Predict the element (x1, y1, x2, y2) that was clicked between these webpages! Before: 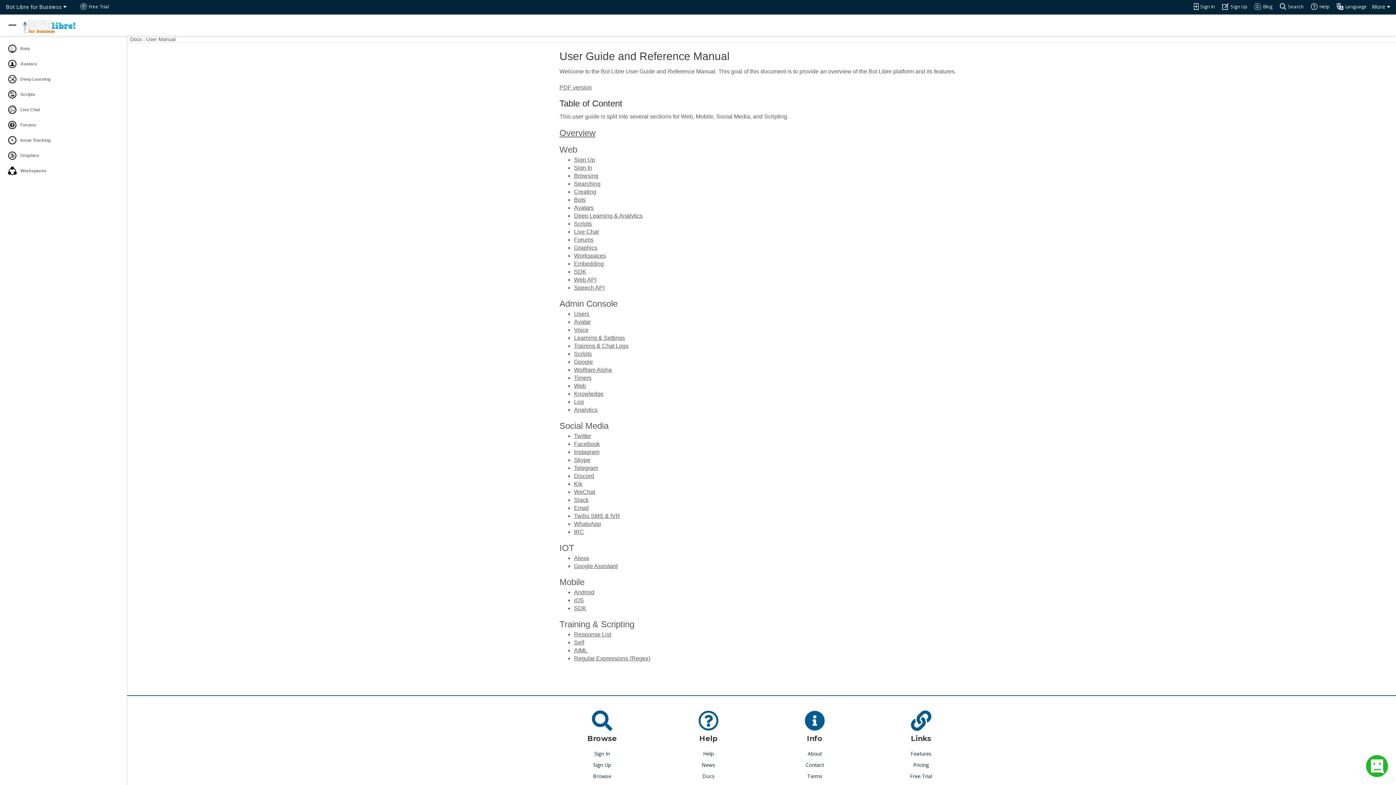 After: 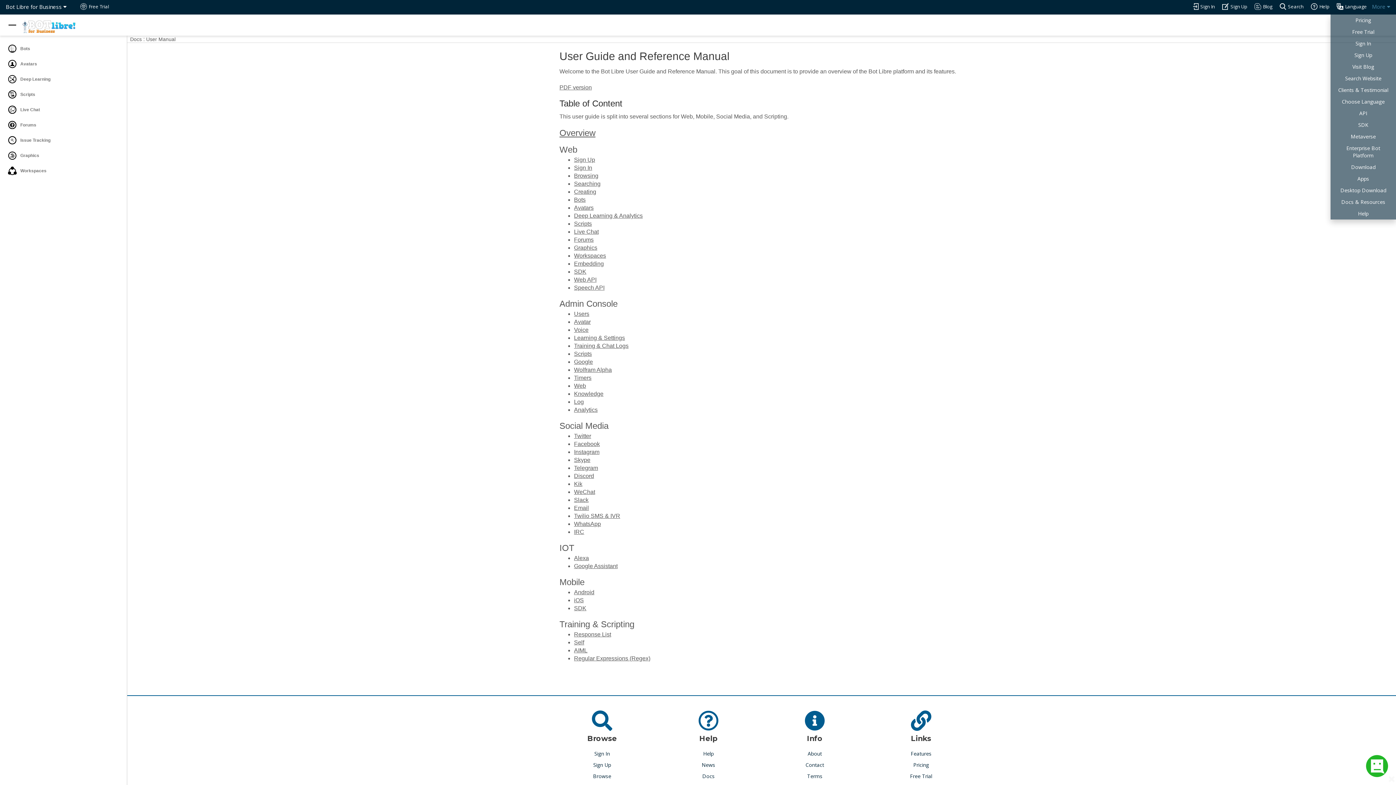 Action: label: More  bbox: (1366, -2, 1396, 16)